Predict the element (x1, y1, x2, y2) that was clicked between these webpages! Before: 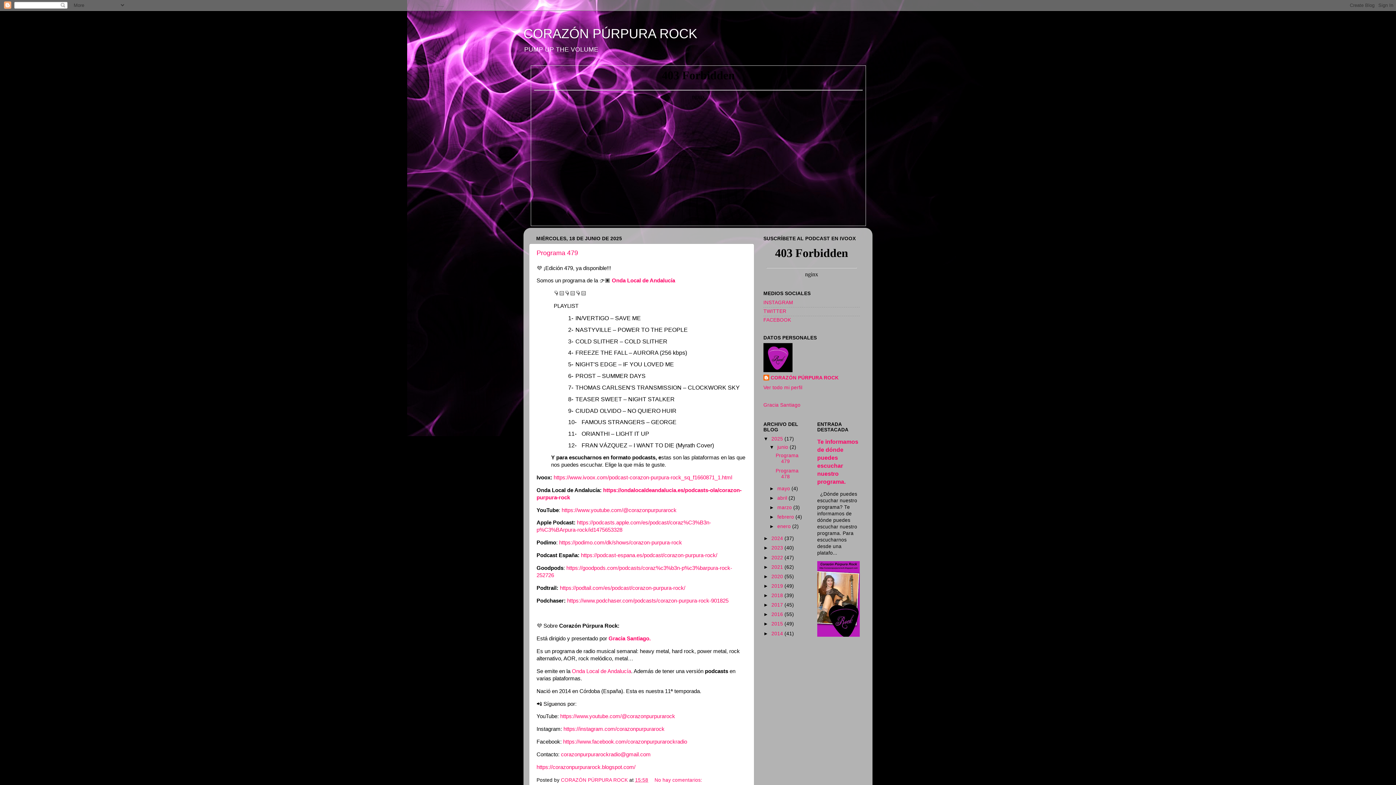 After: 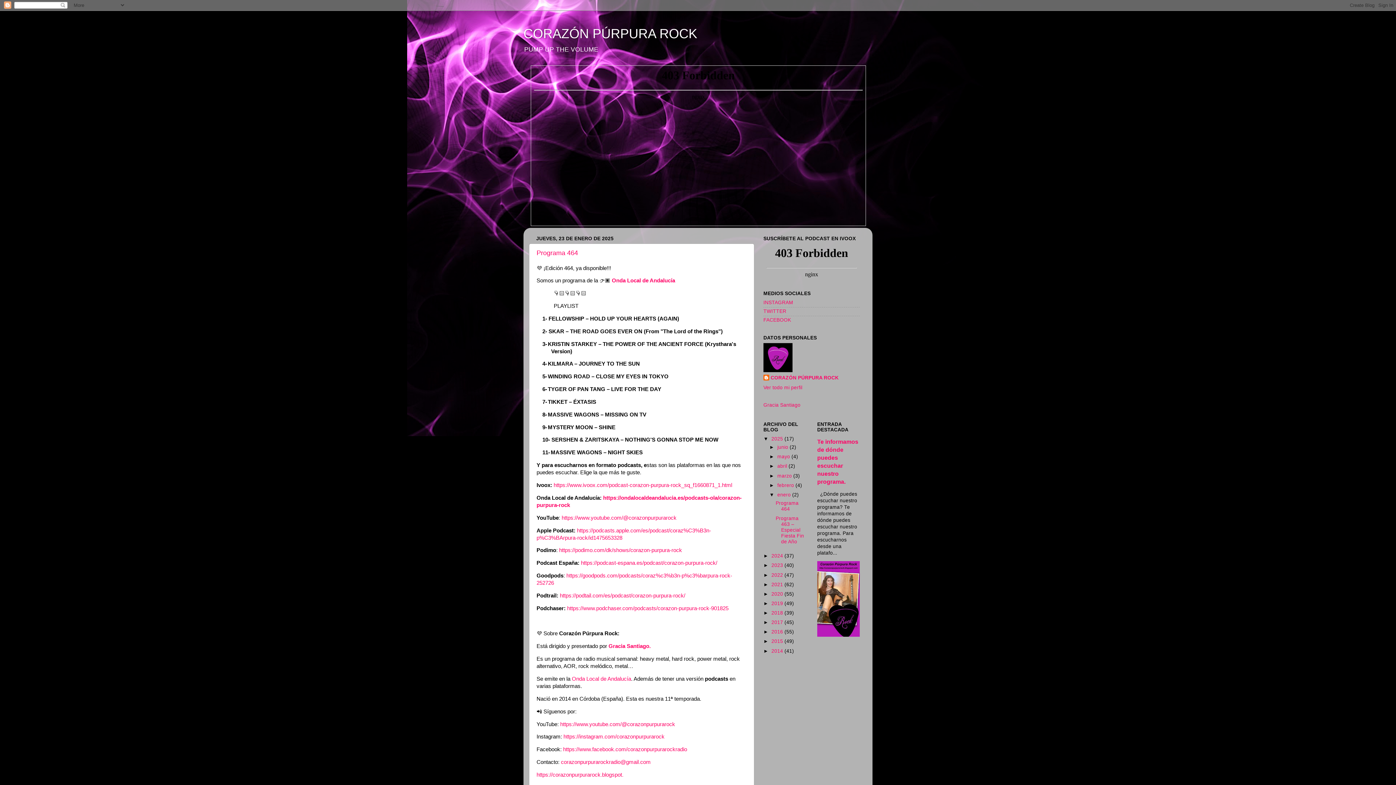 Action: label: enero  bbox: (777, 524, 792, 529)